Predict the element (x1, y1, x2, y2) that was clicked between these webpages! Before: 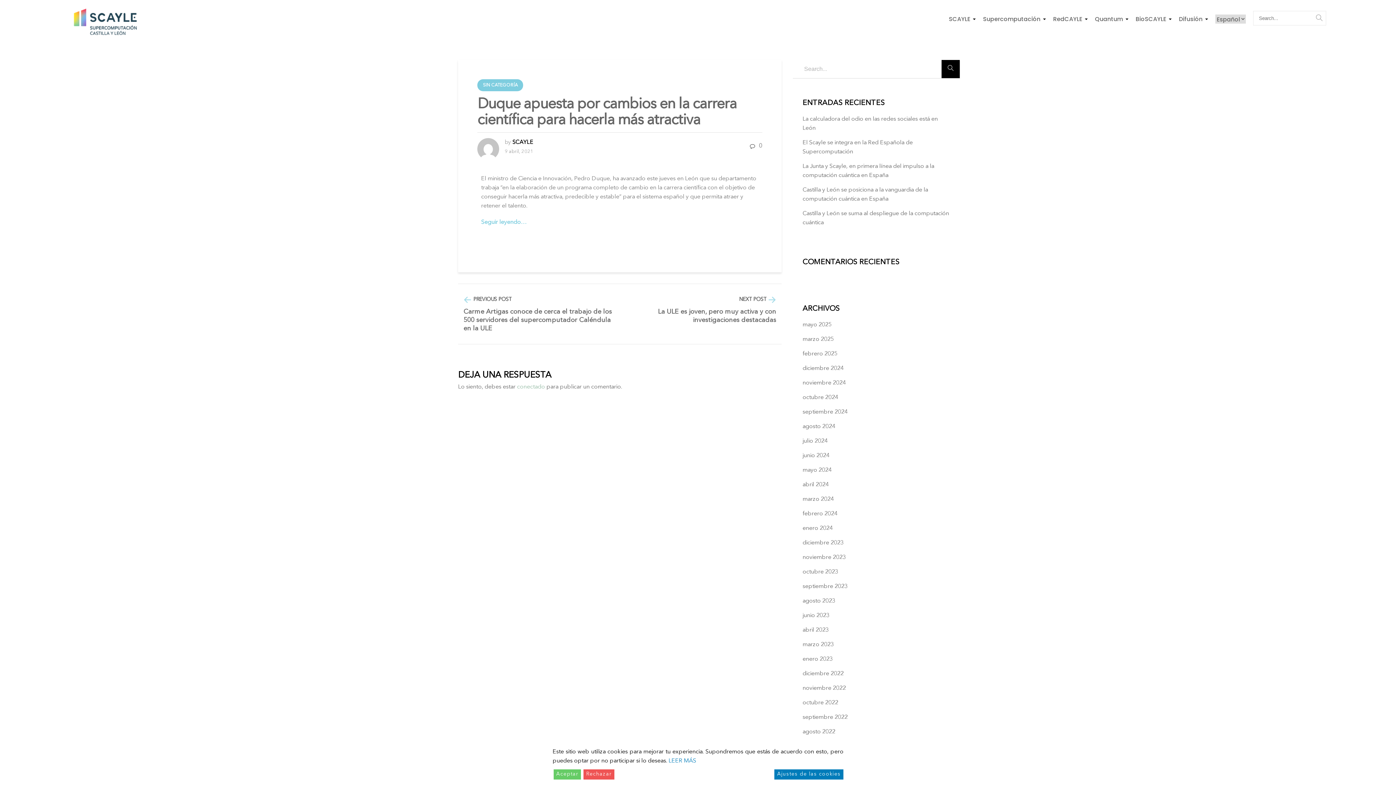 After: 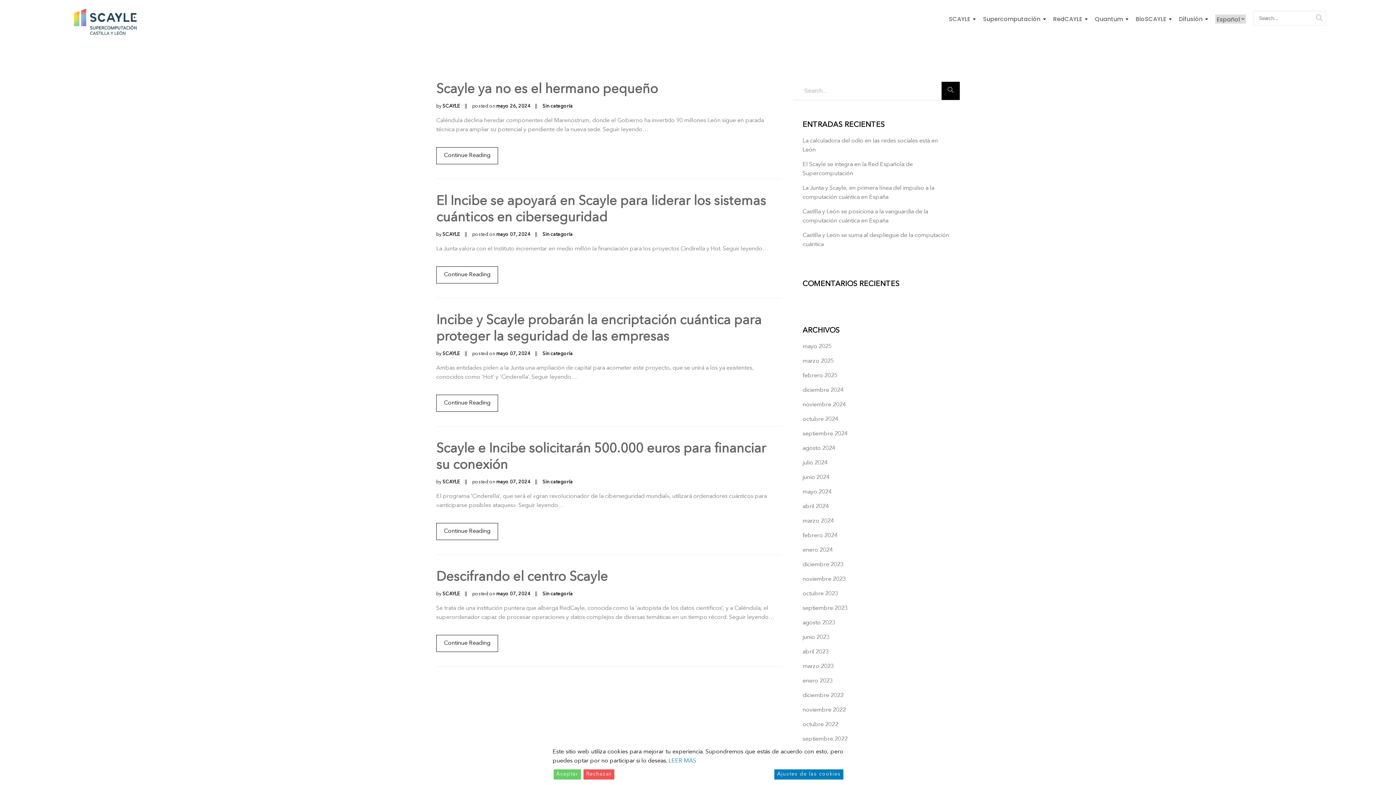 Action: label: mayo 2024 bbox: (802, 467, 831, 473)